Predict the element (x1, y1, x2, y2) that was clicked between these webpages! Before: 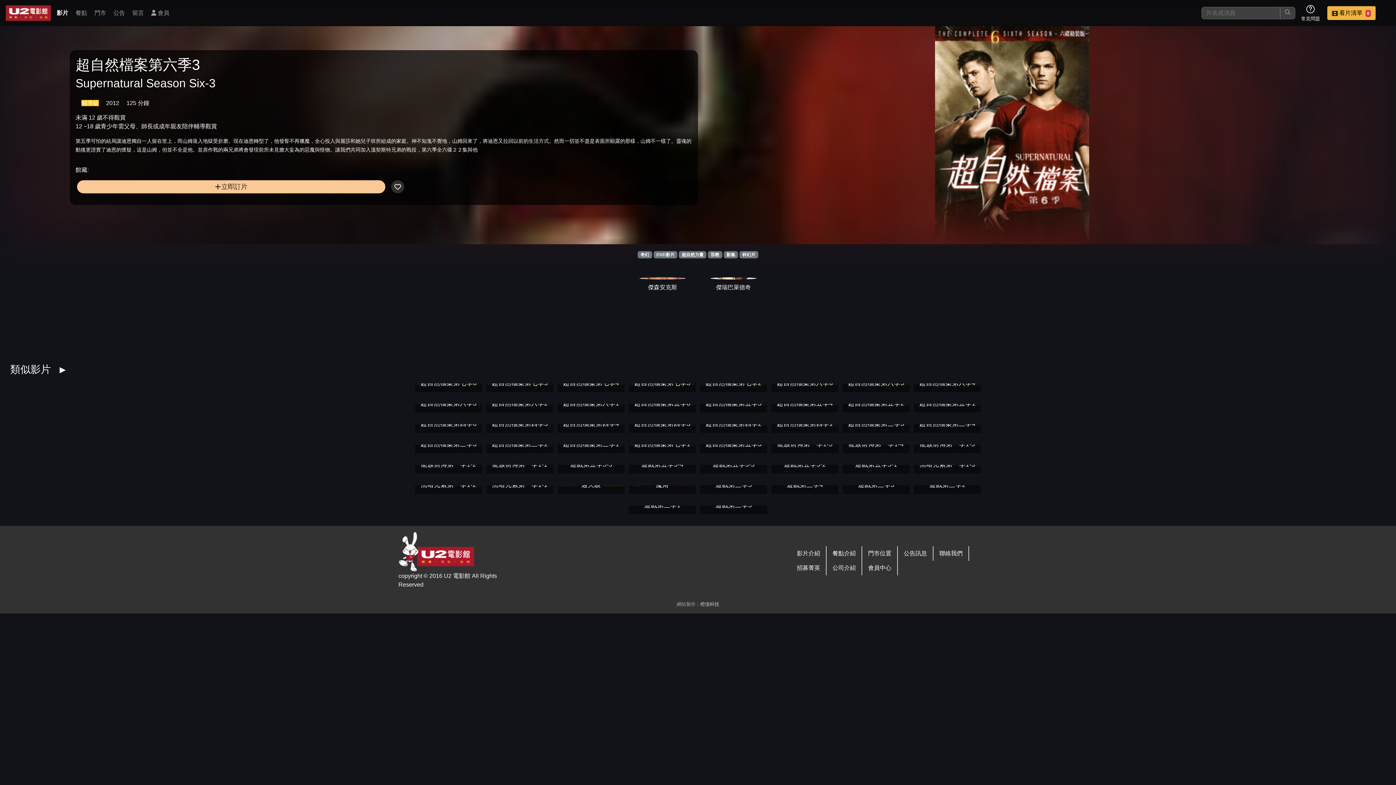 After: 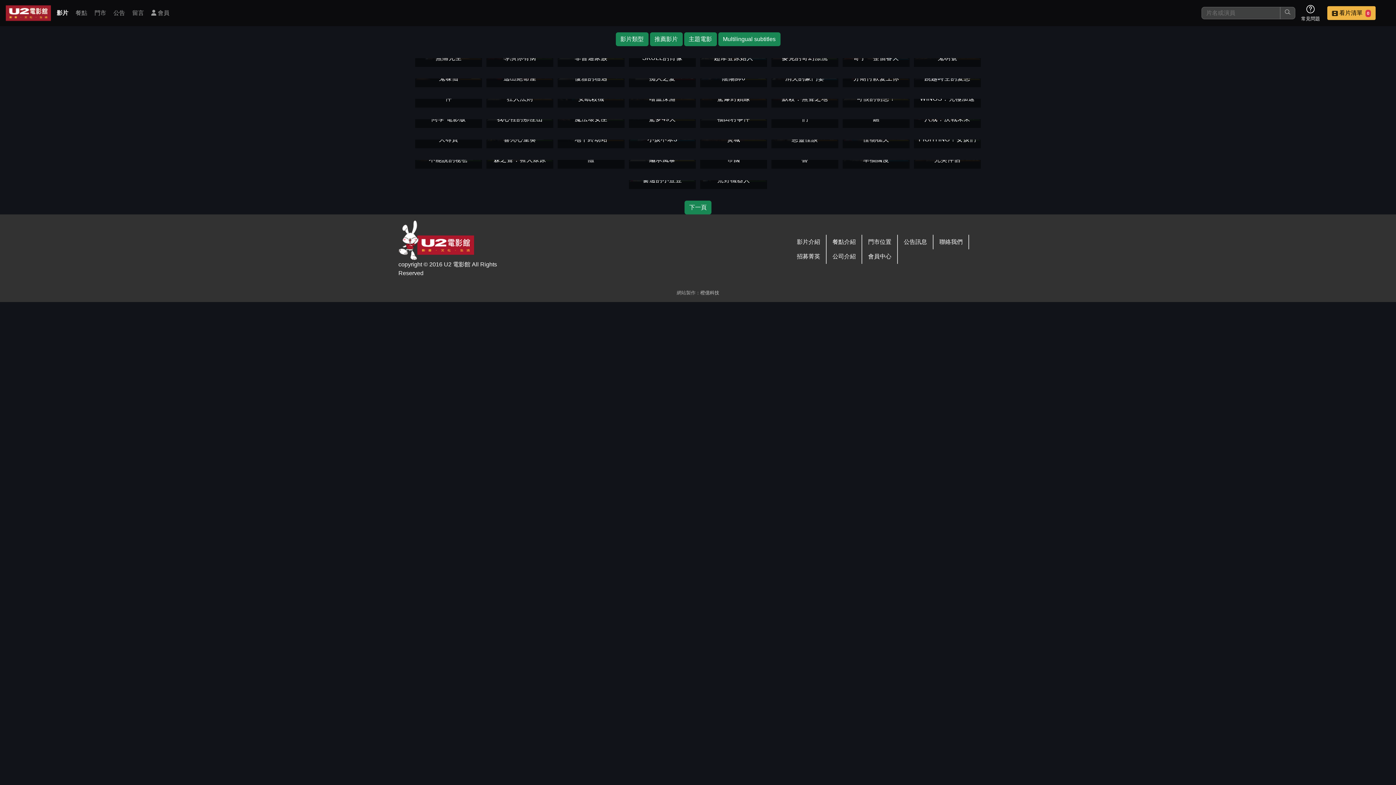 Action: bbox: (656, 252, 674, 257) label: DVD影片